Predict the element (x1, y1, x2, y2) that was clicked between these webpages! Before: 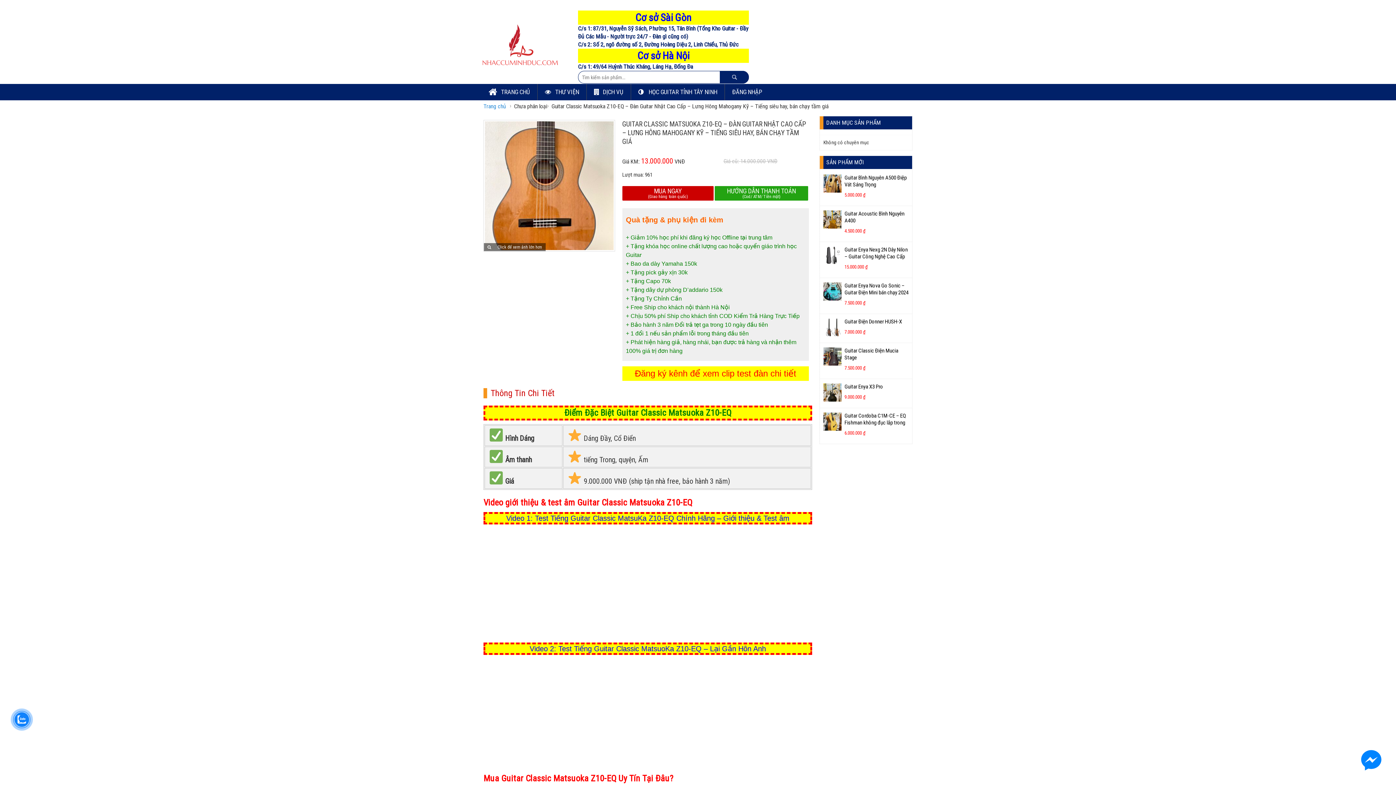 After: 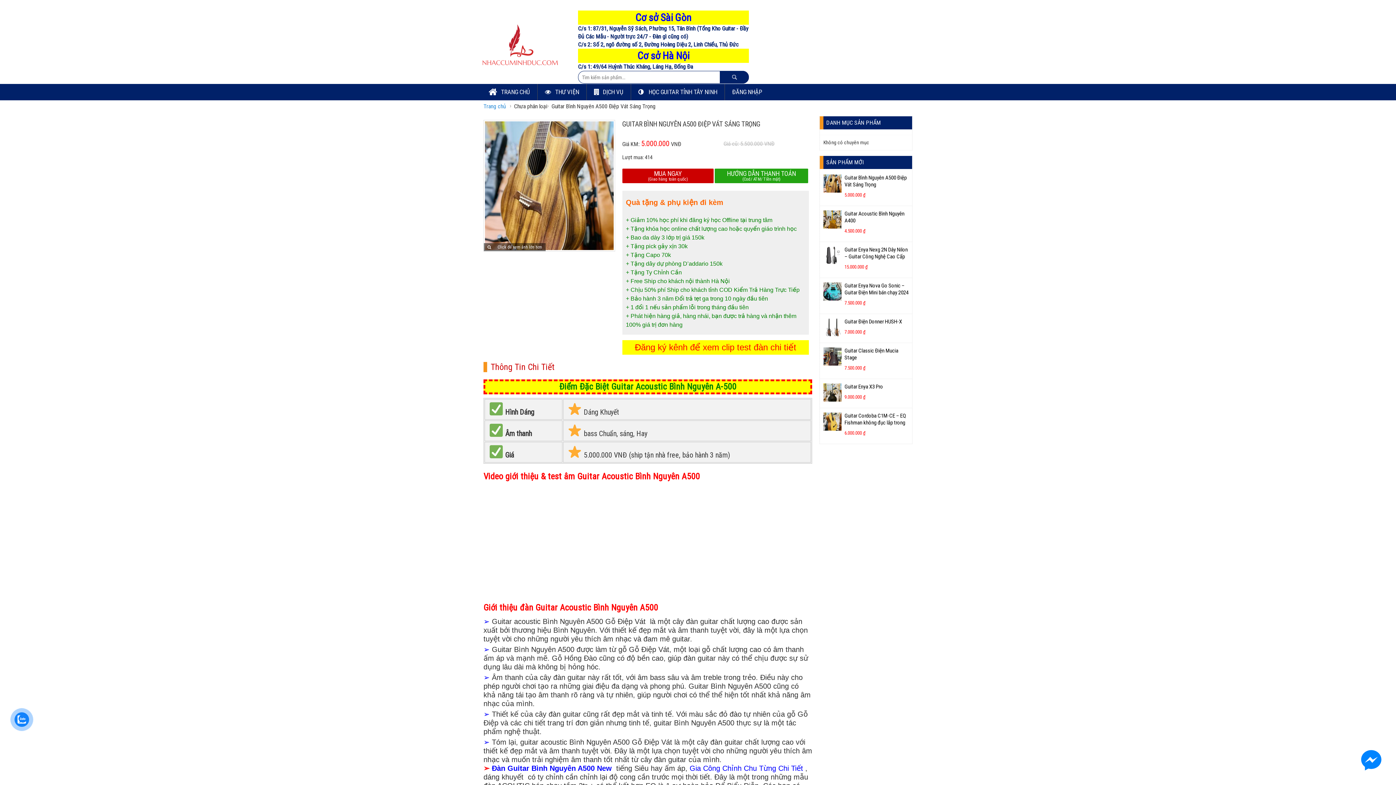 Action: bbox: (823, 174, 841, 192)